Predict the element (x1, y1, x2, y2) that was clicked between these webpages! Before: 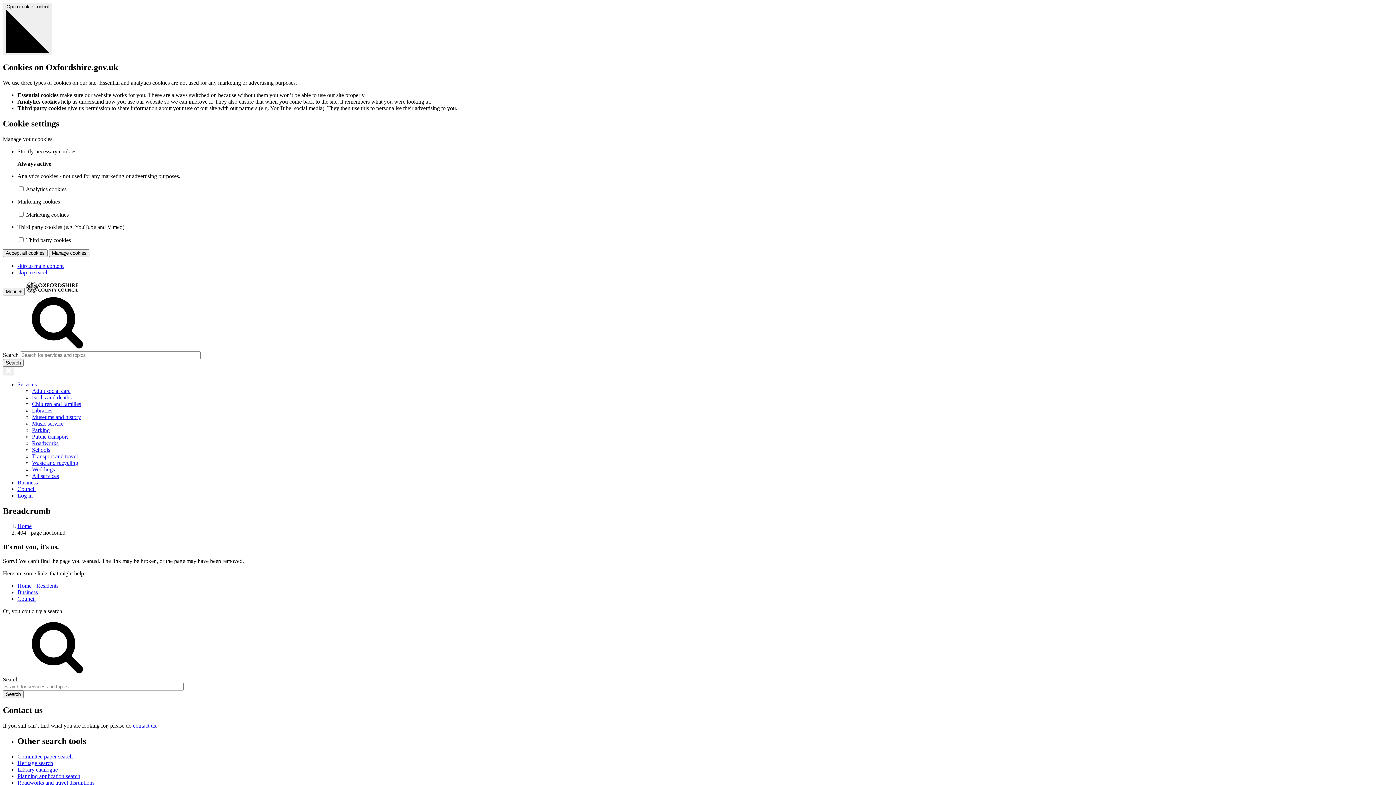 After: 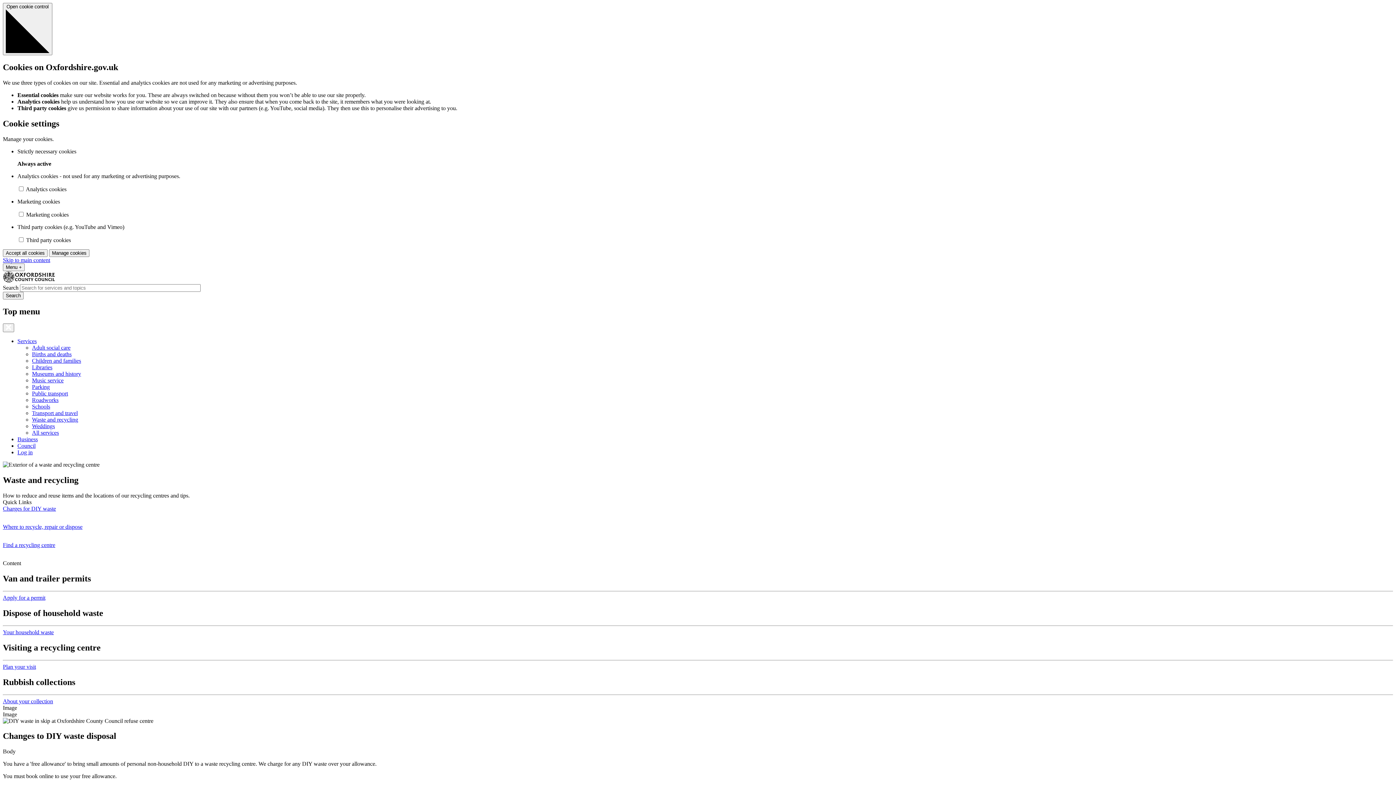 Action: label: Waste and recycling bbox: (32, 459, 78, 466)